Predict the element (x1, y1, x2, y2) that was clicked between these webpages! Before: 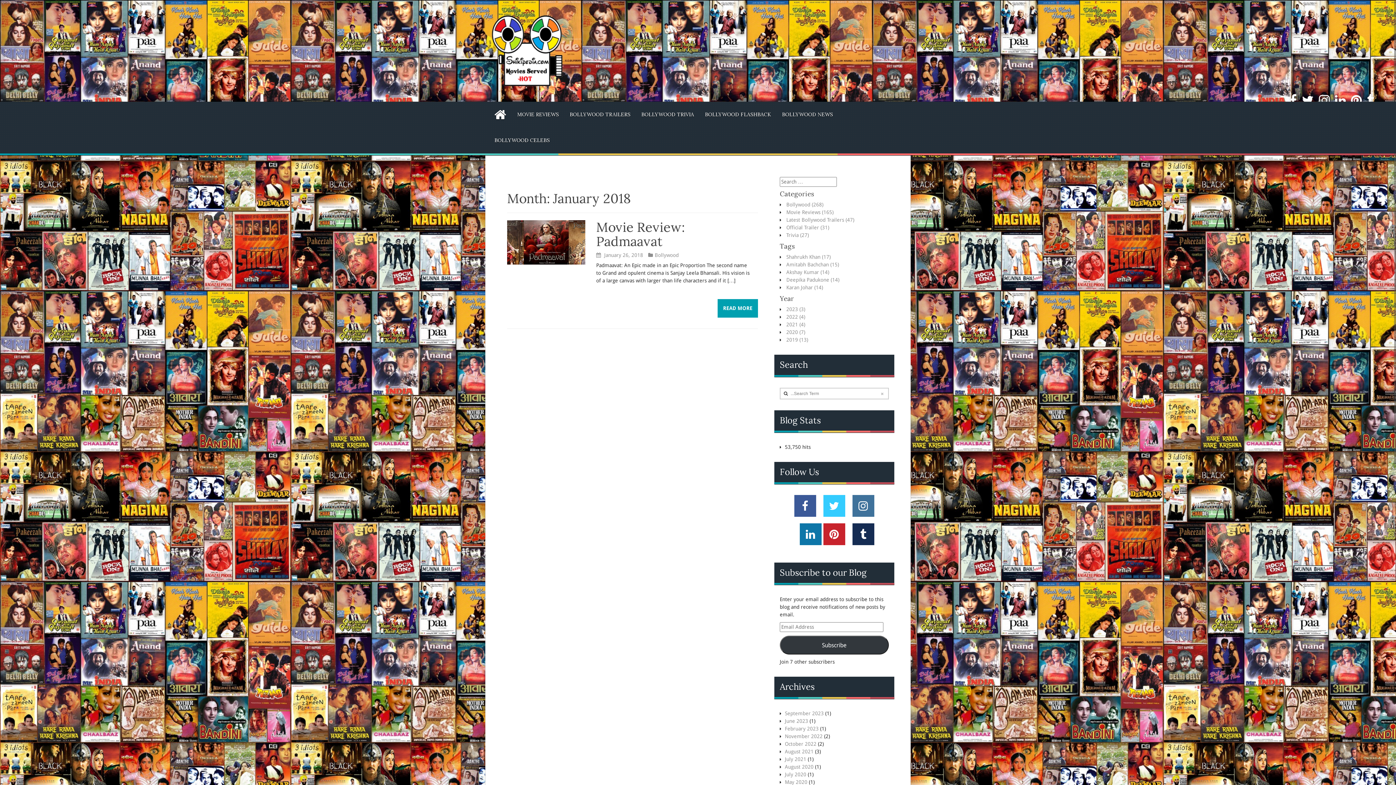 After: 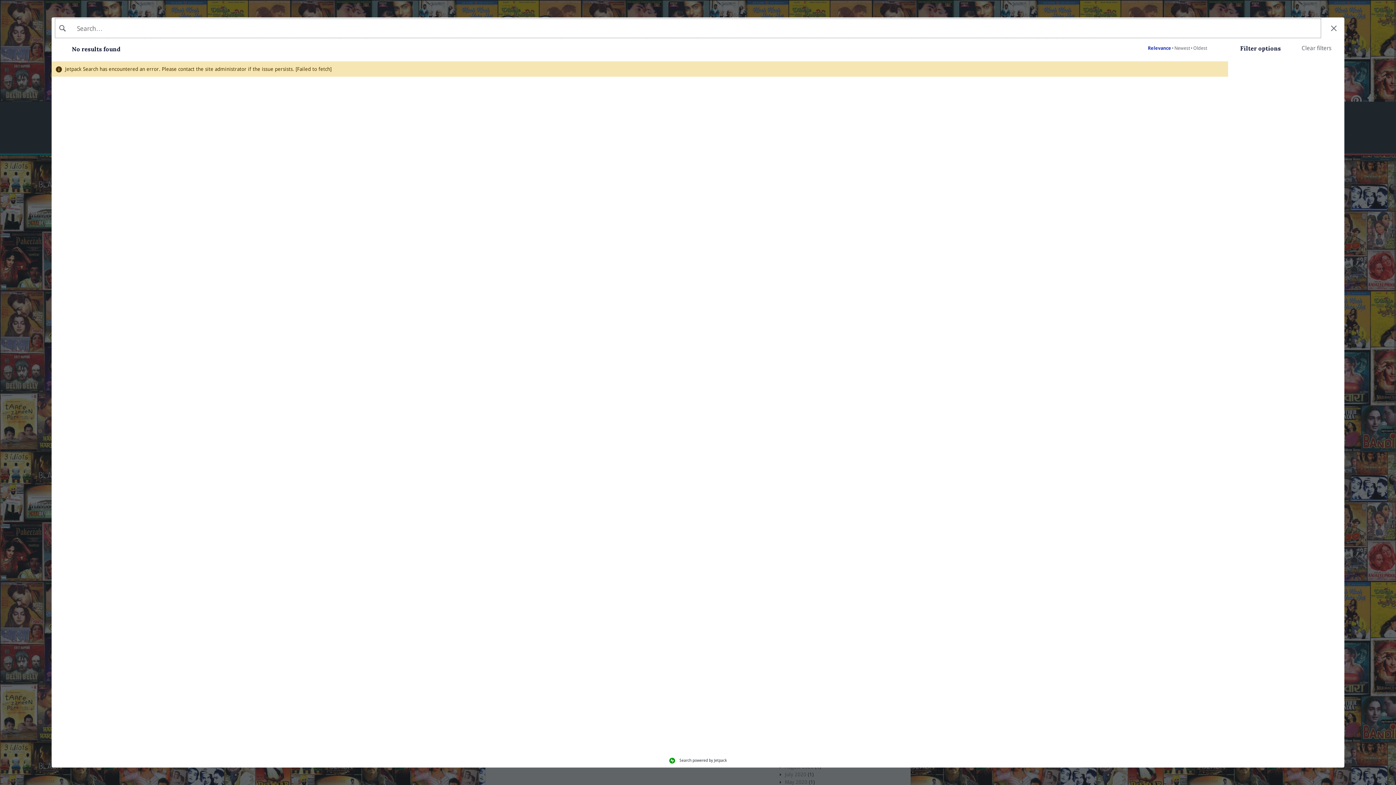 Action: label: Deepika Padukone (14) bbox: (786, 277, 839, 282)